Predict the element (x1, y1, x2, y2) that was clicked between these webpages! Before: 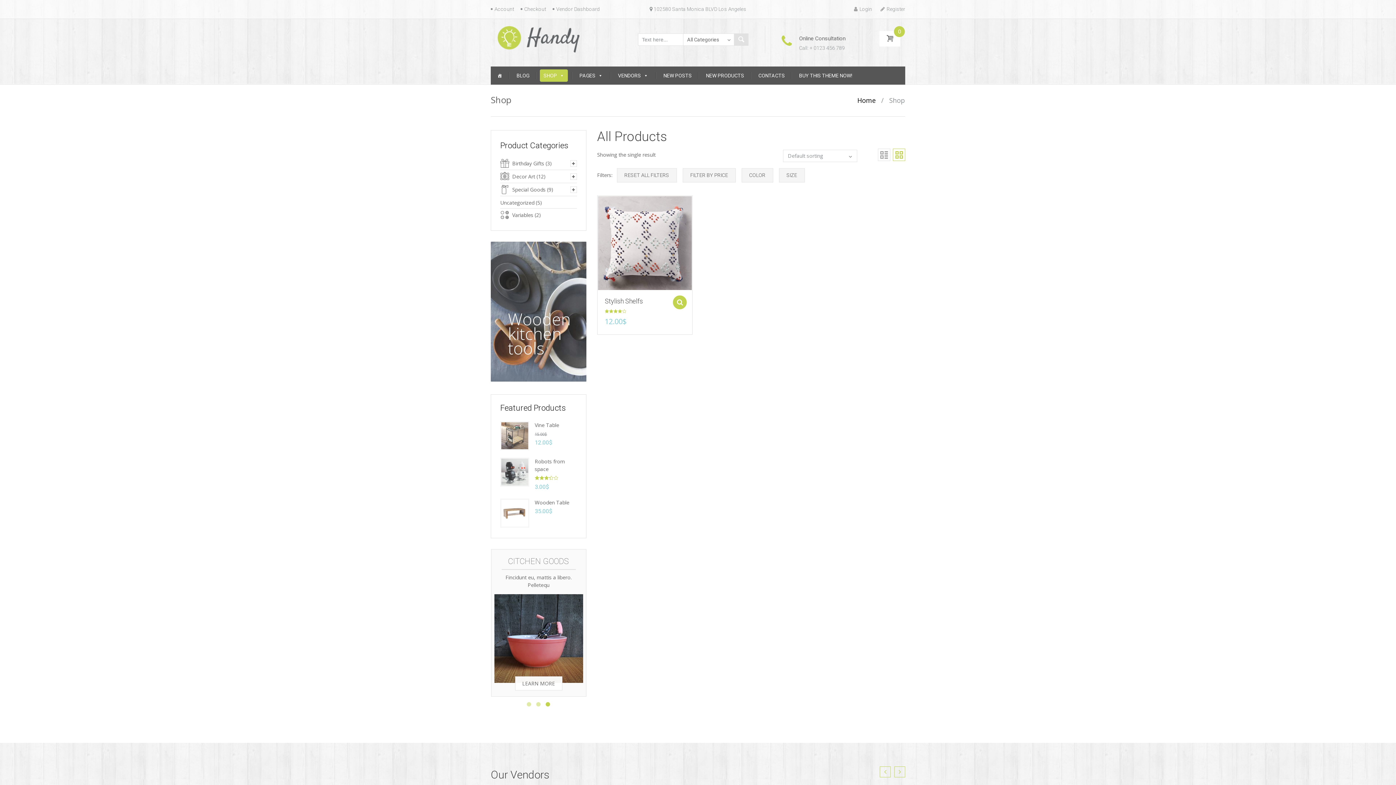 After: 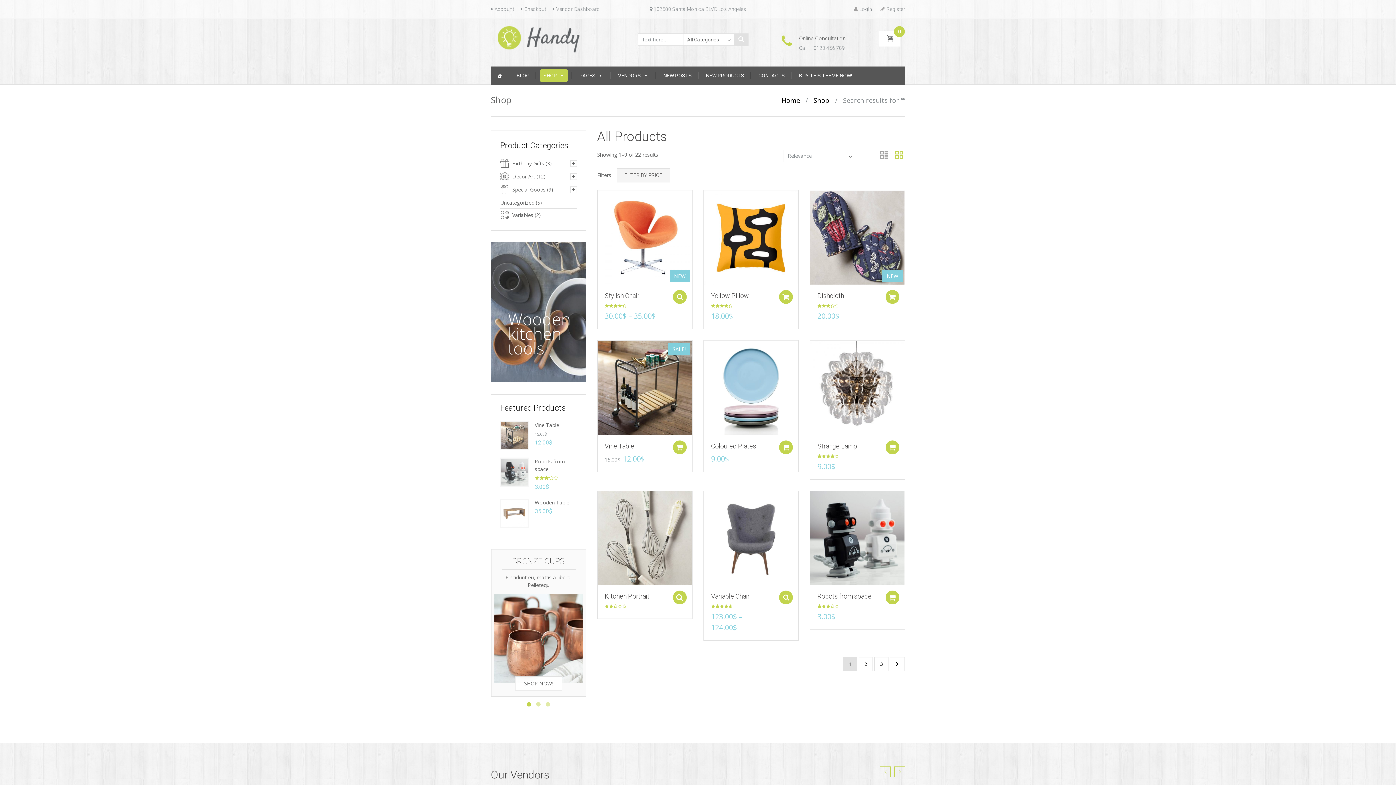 Action: bbox: (734, 33, 748, 45)